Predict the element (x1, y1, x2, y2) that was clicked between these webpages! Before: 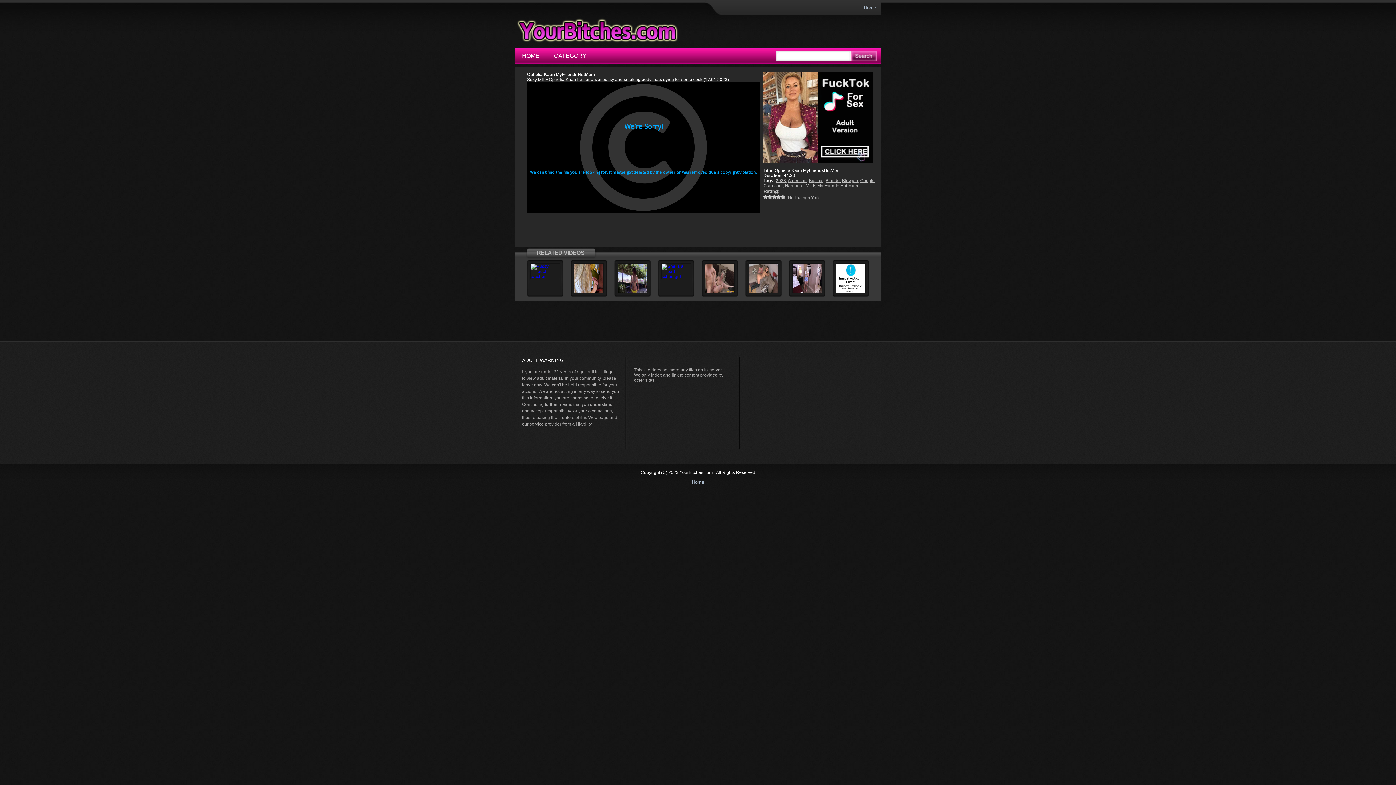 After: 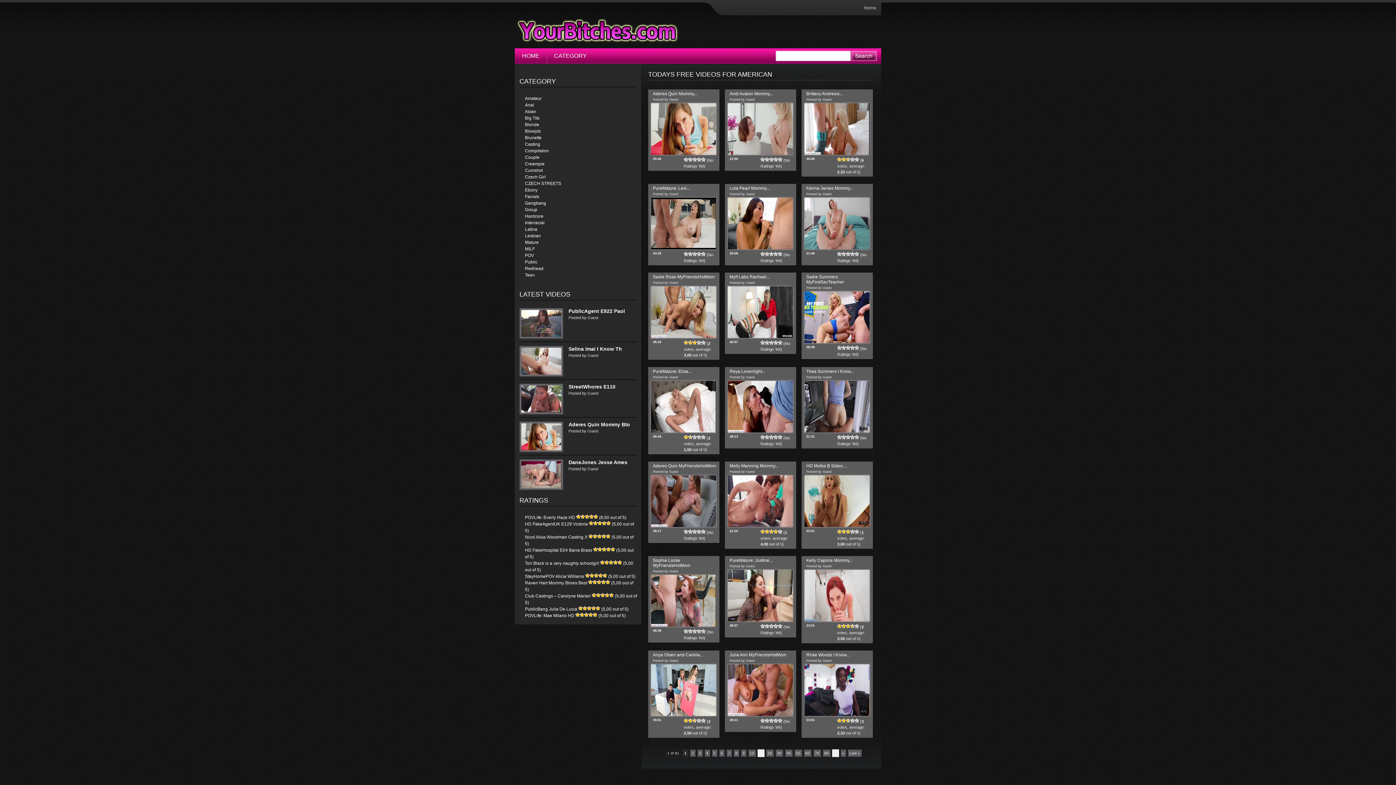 Action: bbox: (788, 178, 806, 183) label: American